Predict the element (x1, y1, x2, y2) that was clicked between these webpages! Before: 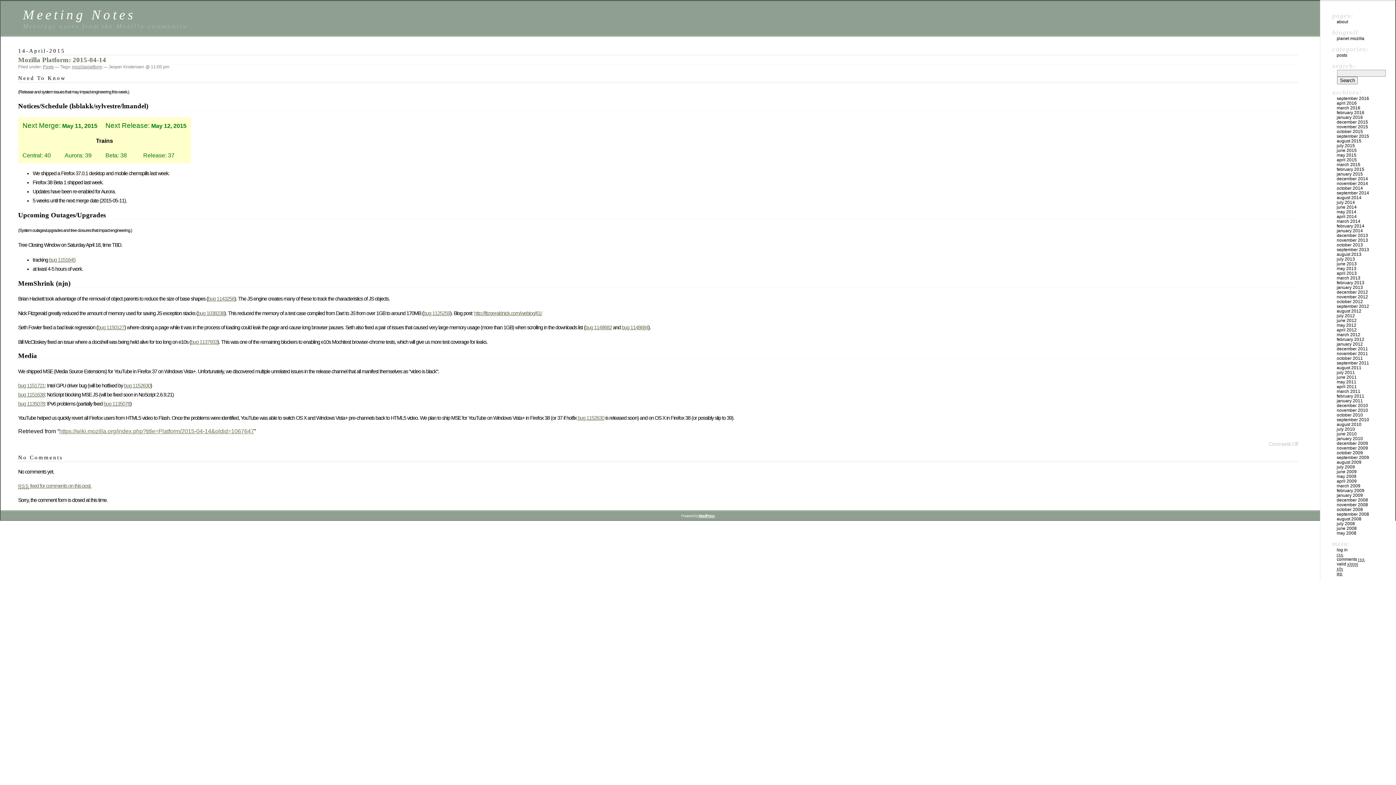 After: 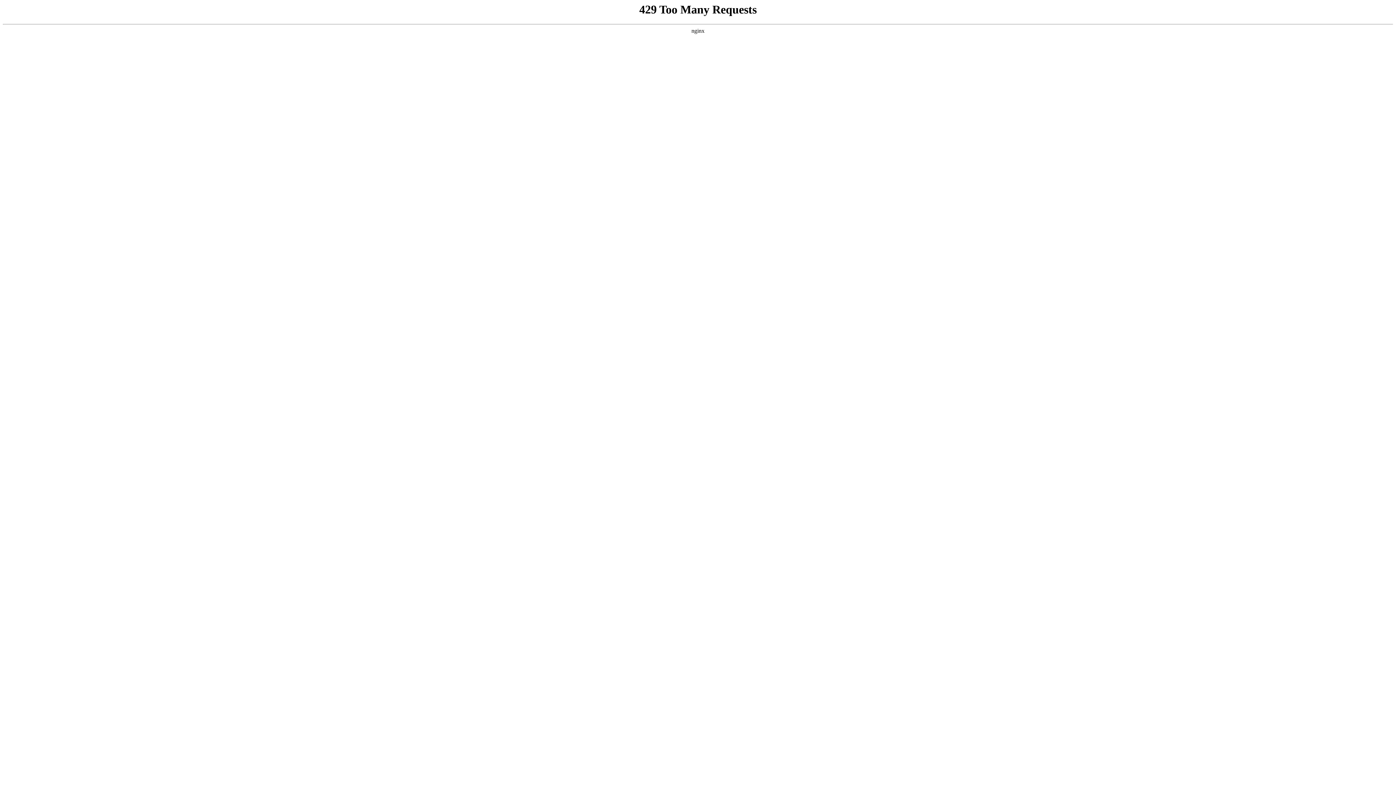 Action: label: log in bbox: (1337, 547, 1348, 552)